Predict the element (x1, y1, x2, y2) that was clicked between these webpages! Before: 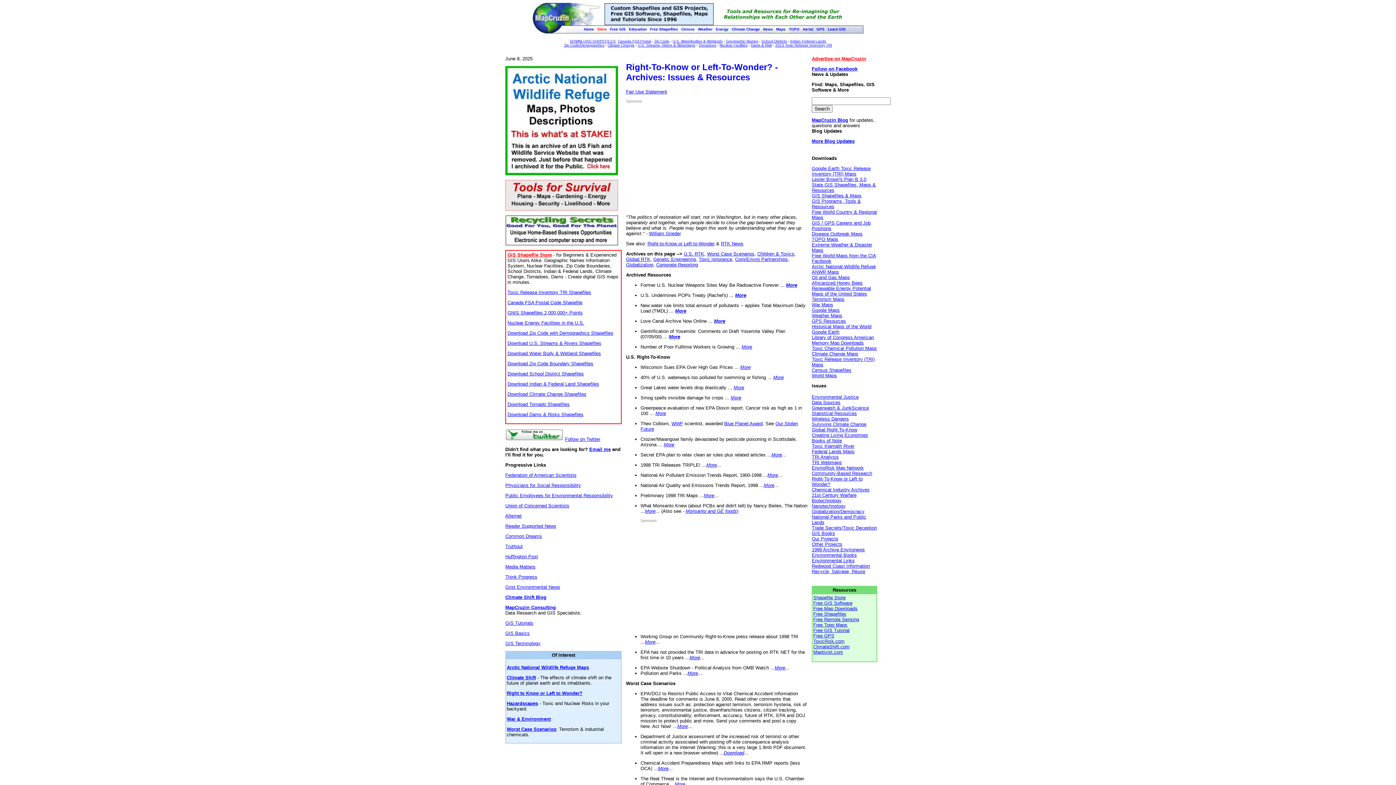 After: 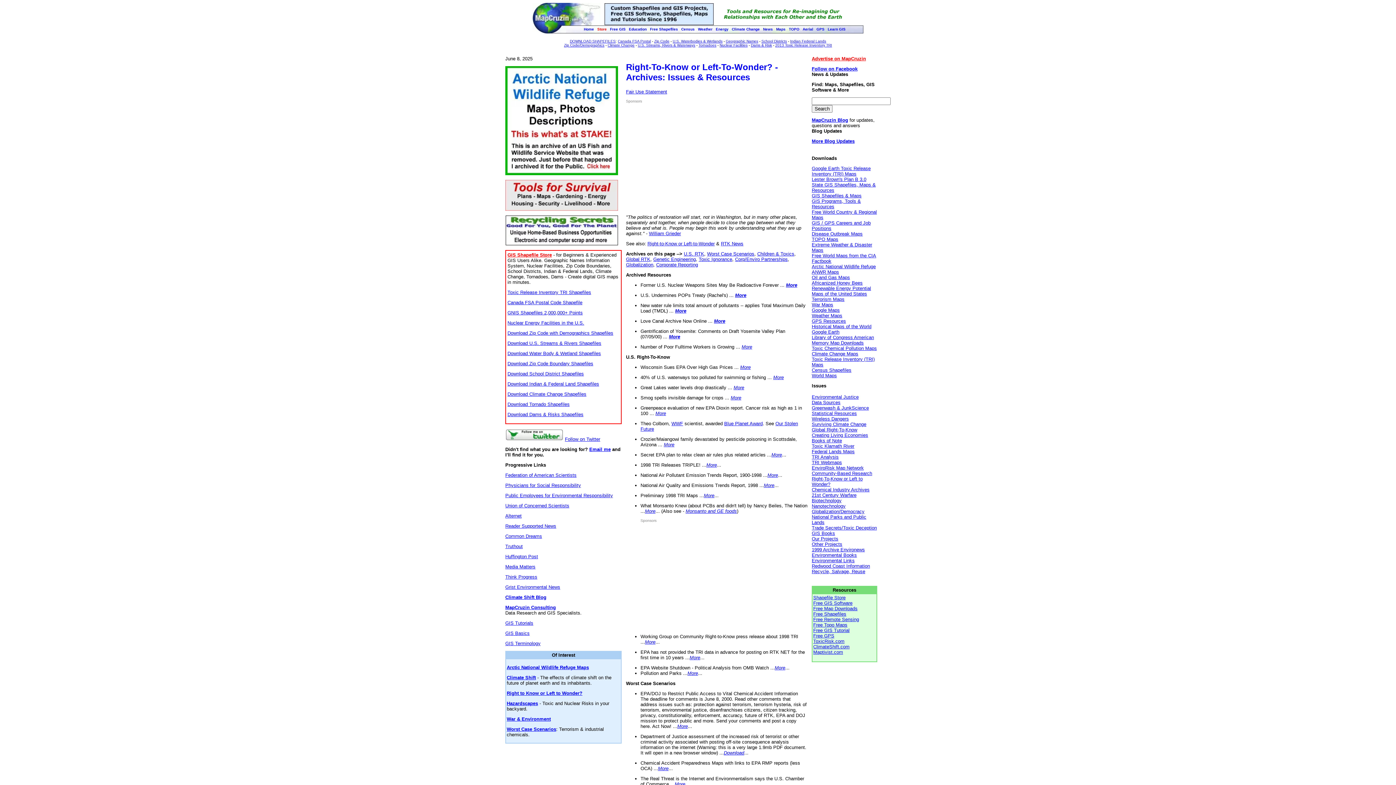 Action: bbox: (640, 691, 806, 729) label: EPA/DOJ to Restrict Public Access to Vital Chemical Accident Information
The deadline for comments is June 8, 2000. Read other comments that address issues such as: protection against terrorism, terrorism hysteria, risk of terrorism, environmental justice, disenfranchises citizens, citizen tracking, privacy, constitutionality, enforcement, accuracy, future of RTK, EPA and DOJ mission to protect public and more. Send your comments and post a copy here. Act Now! ...